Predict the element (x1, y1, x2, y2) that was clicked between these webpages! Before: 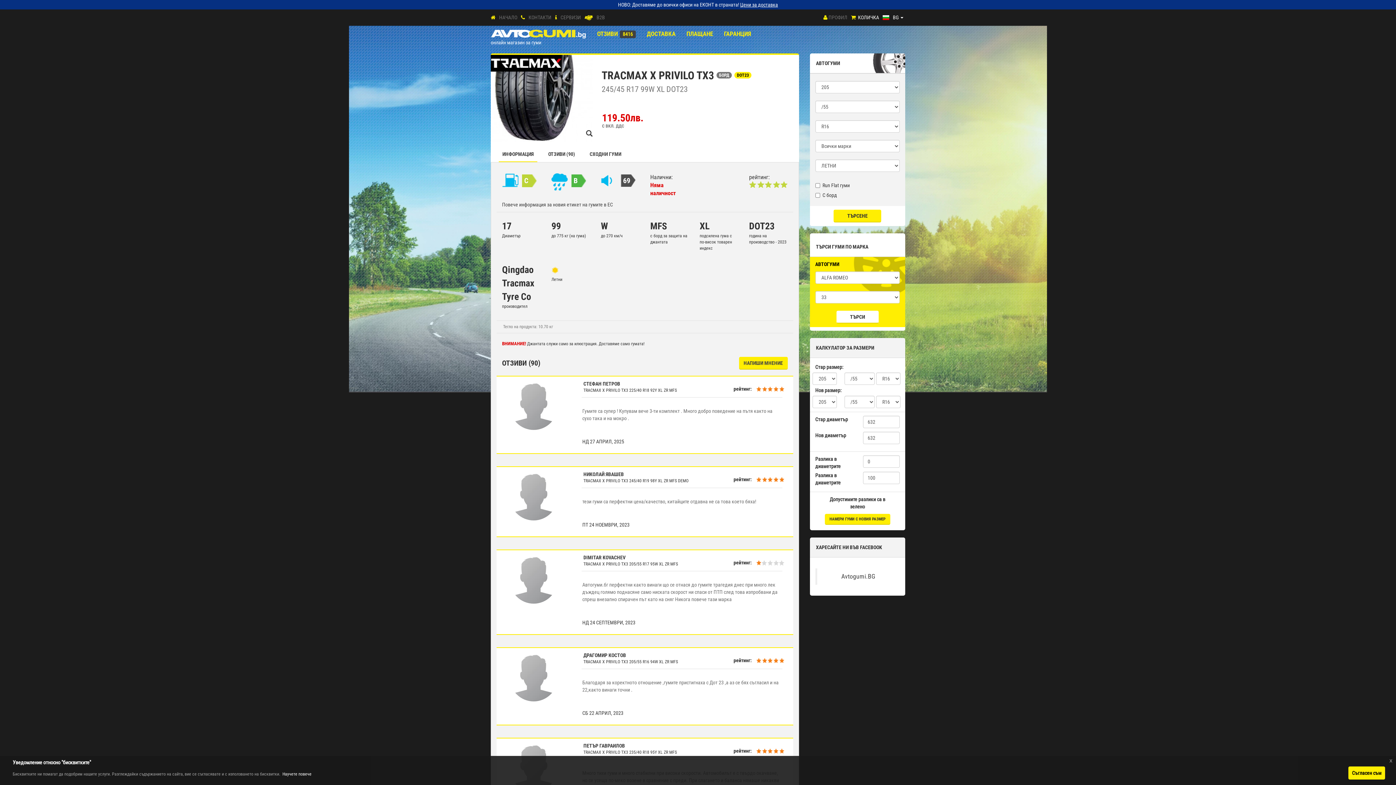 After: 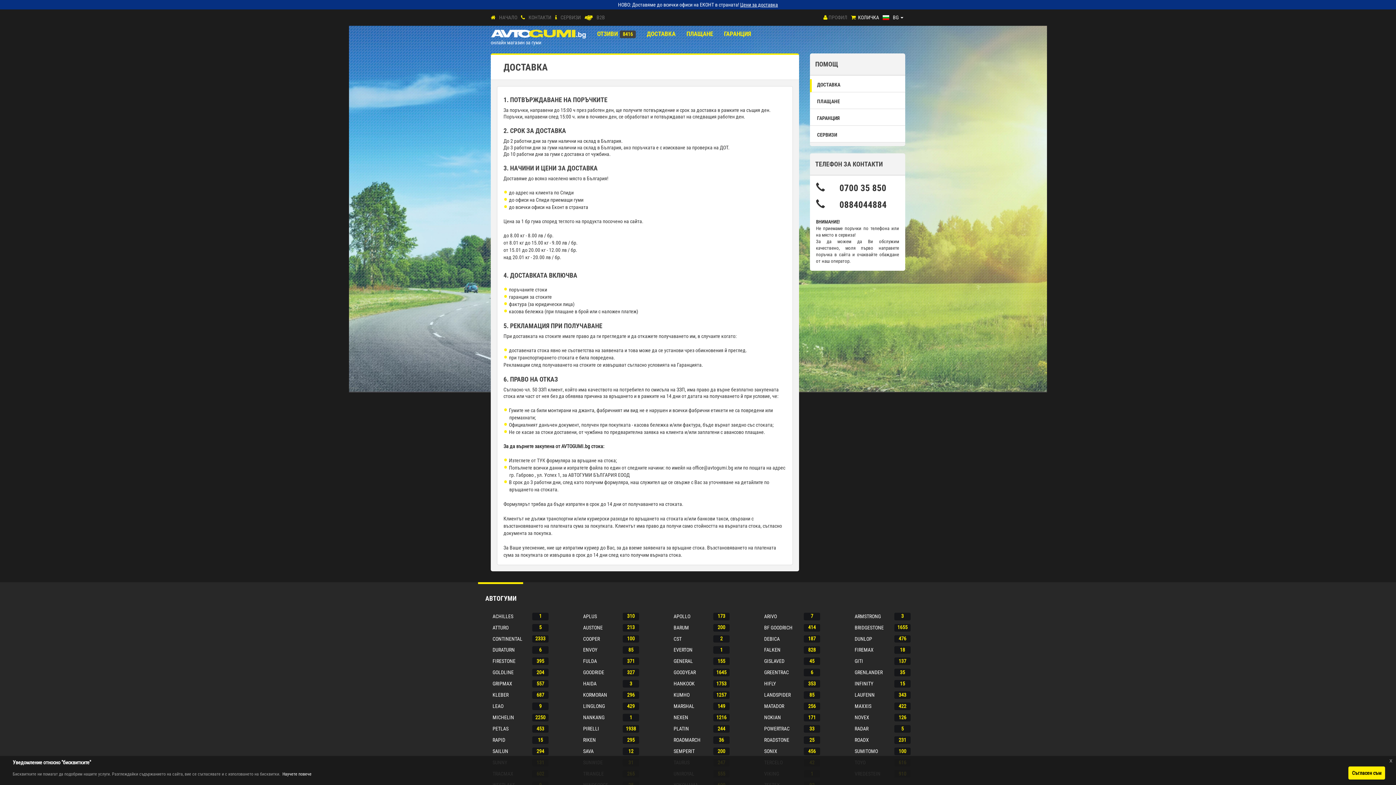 Action: label: Цени за доставка bbox: (740, 1, 778, 7)